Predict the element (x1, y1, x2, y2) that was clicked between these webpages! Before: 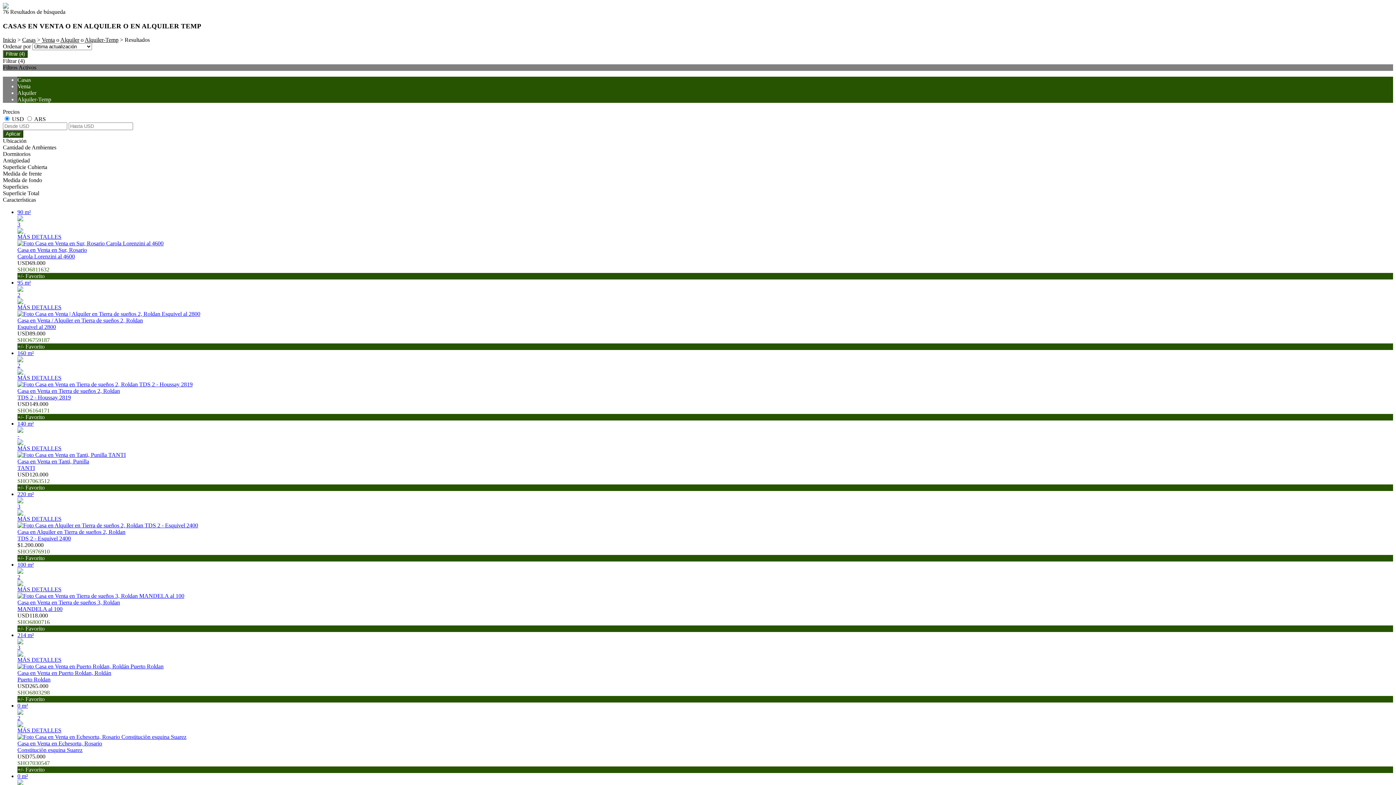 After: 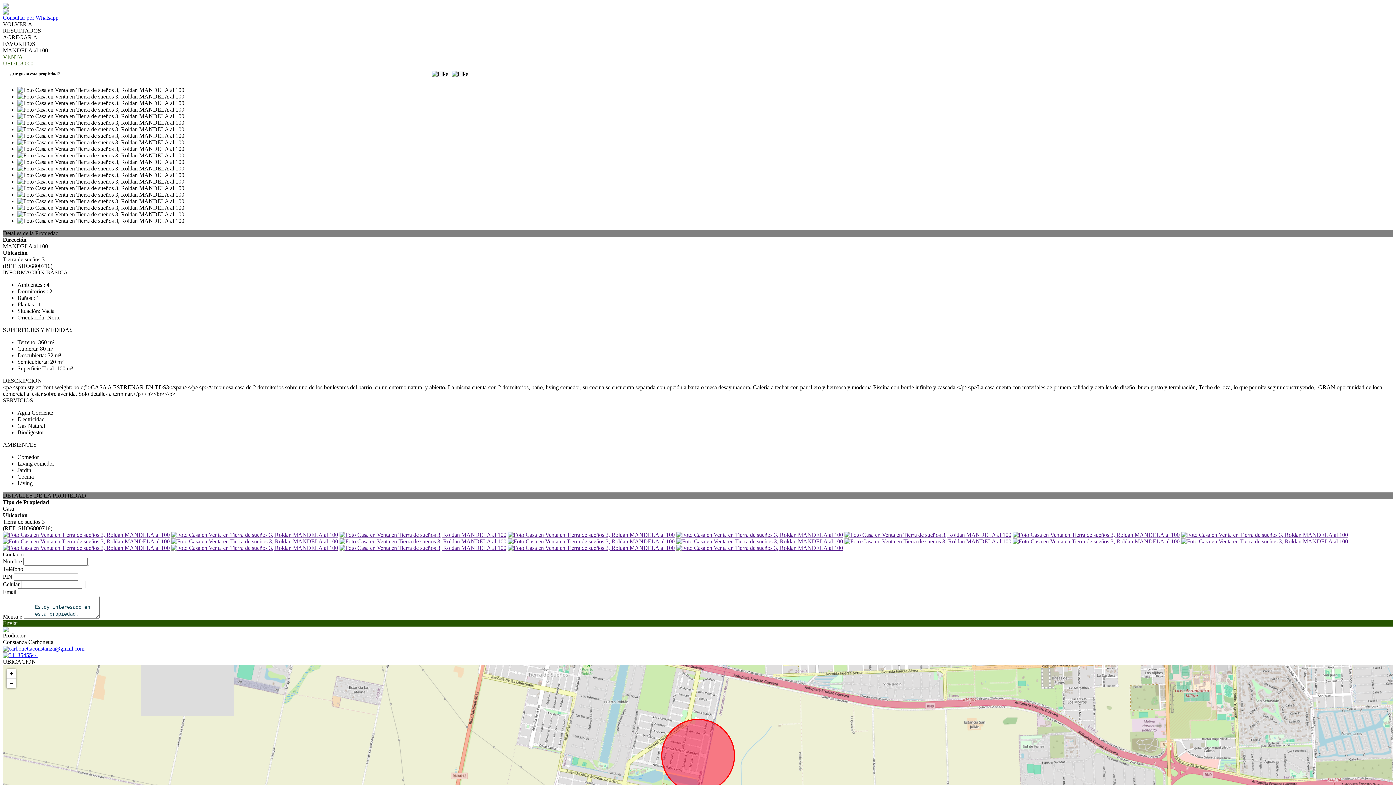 Action: label: 100 m²
2
MÁS DETALLES
Casa en Venta en Tierra de sueños 3, Roldan
MANDELA al 100 bbox: (17, 561, 1393, 612)